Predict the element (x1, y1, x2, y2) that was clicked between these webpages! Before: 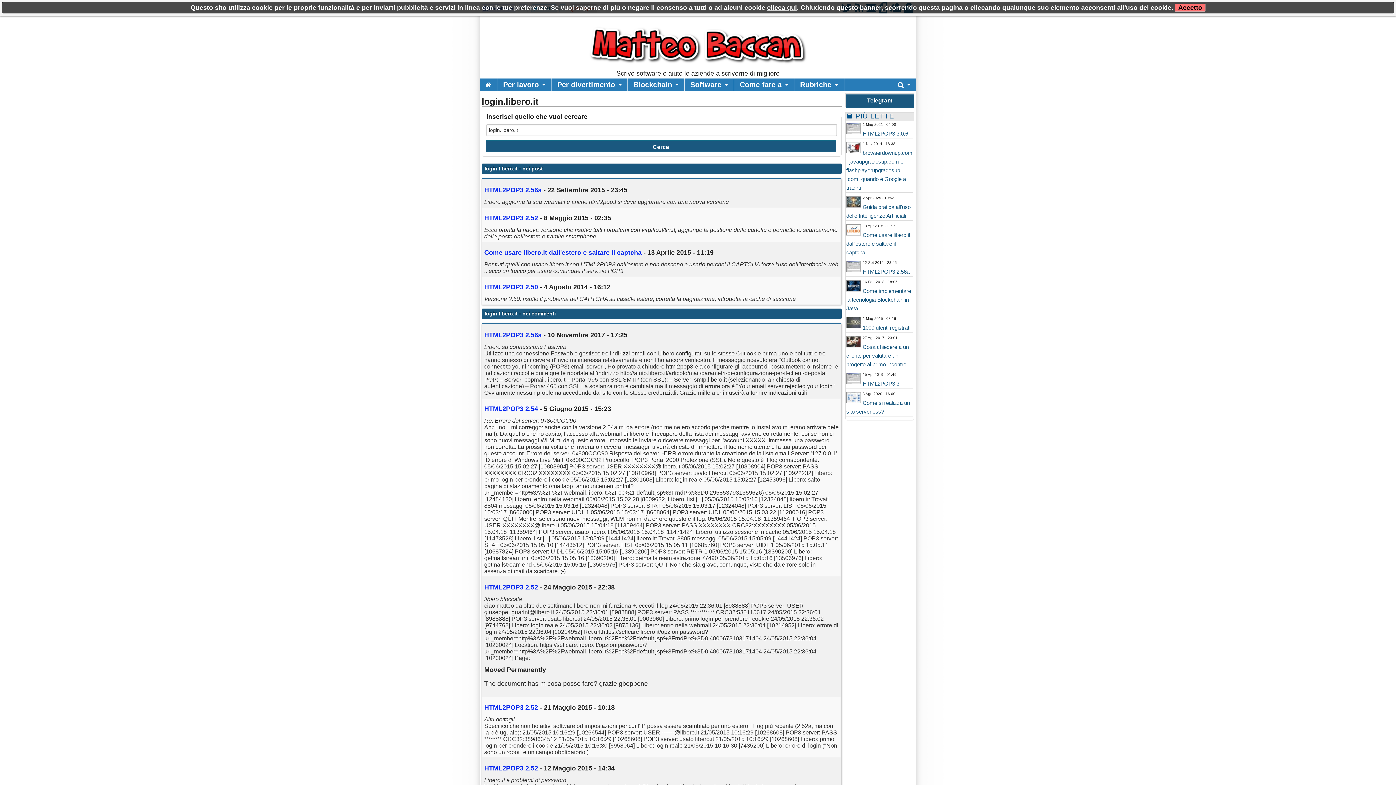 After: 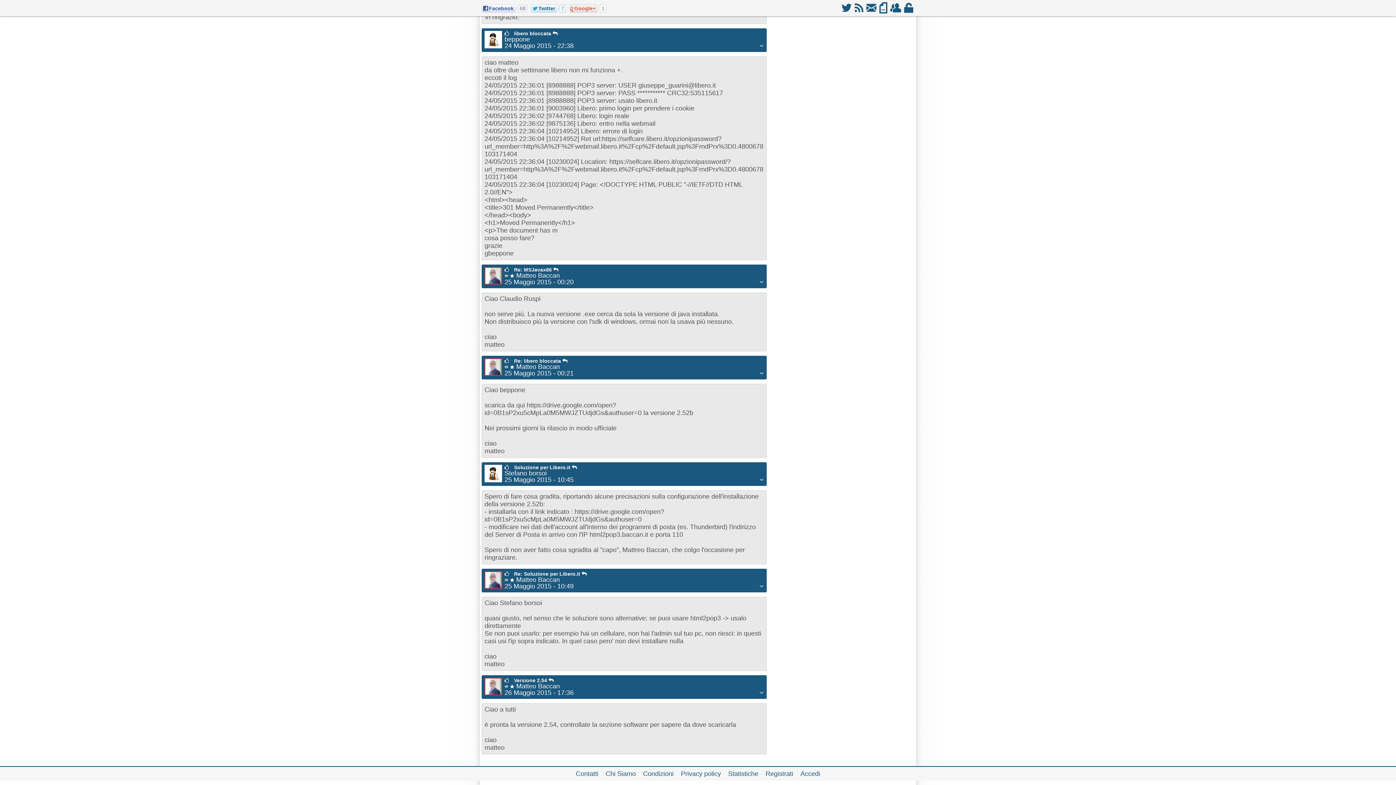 Action: label: HTML2POP3 2.52 bbox: (484, 584, 538, 591)